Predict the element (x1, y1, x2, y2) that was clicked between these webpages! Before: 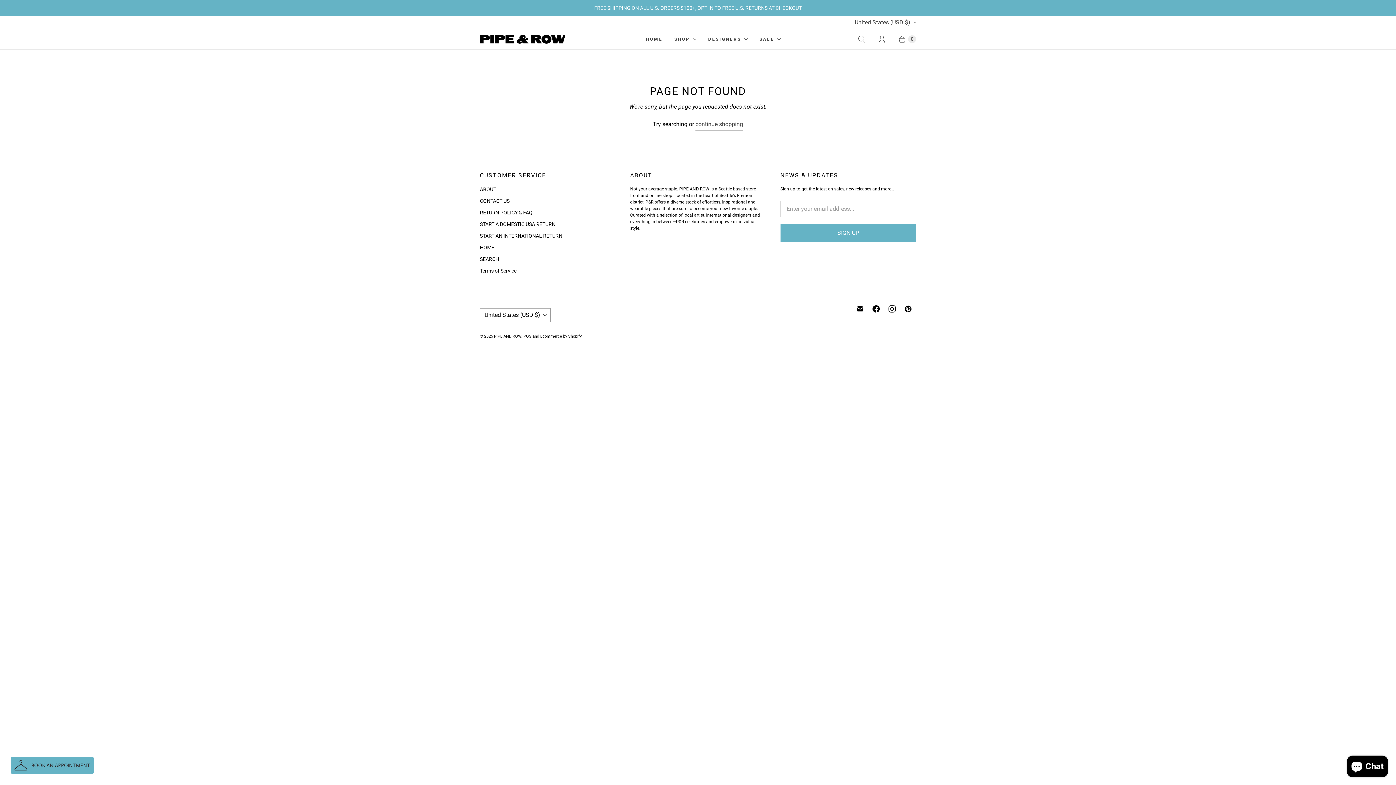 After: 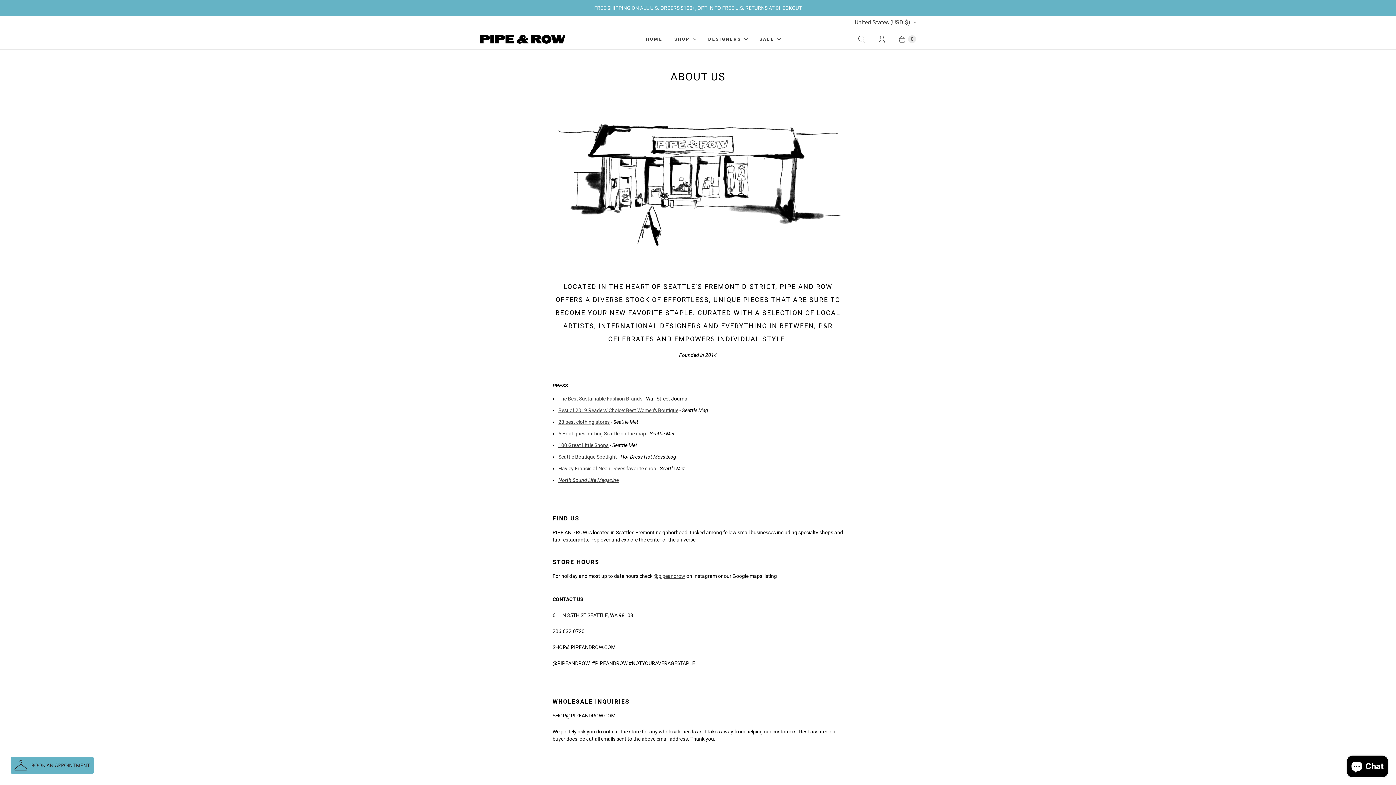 Action: label: CONTACT US bbox: (480, 198, 509, 203)